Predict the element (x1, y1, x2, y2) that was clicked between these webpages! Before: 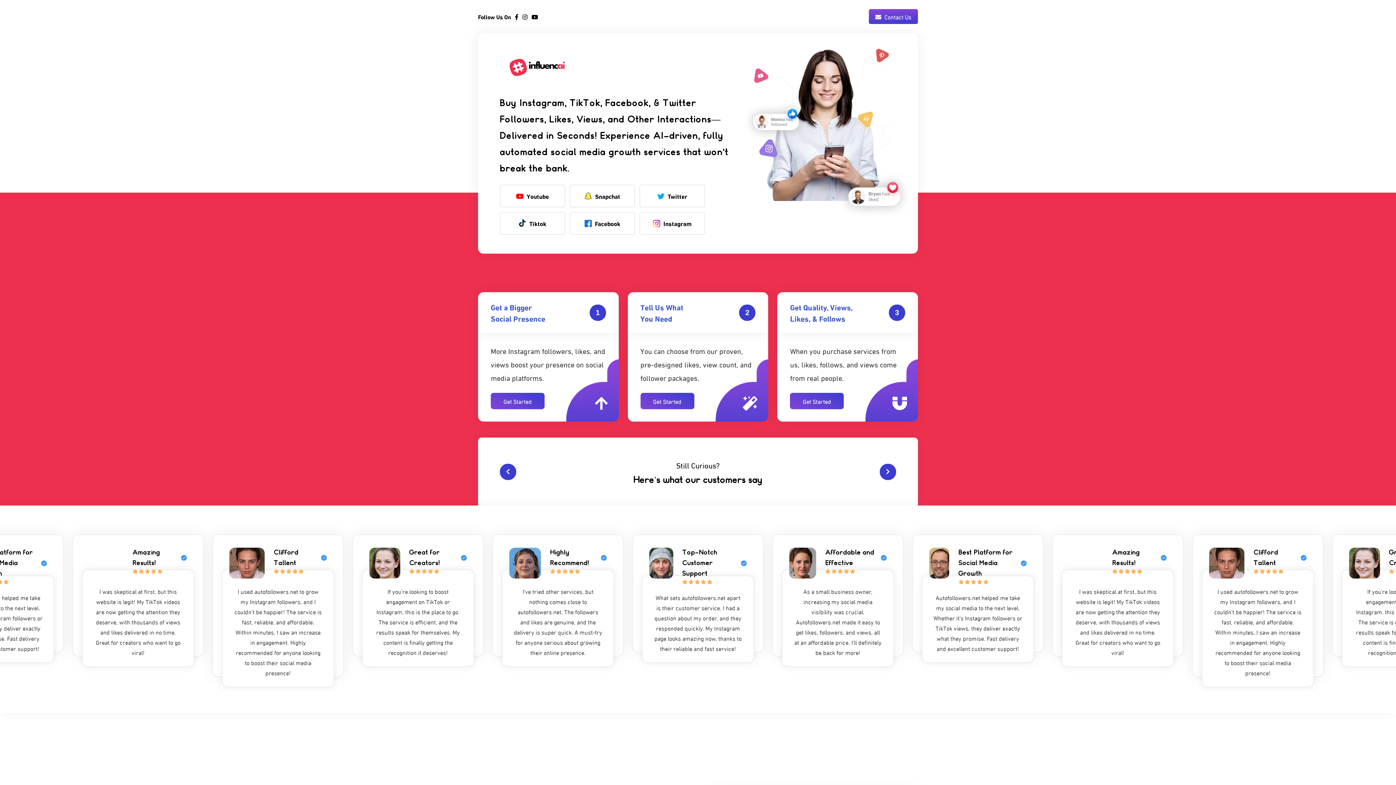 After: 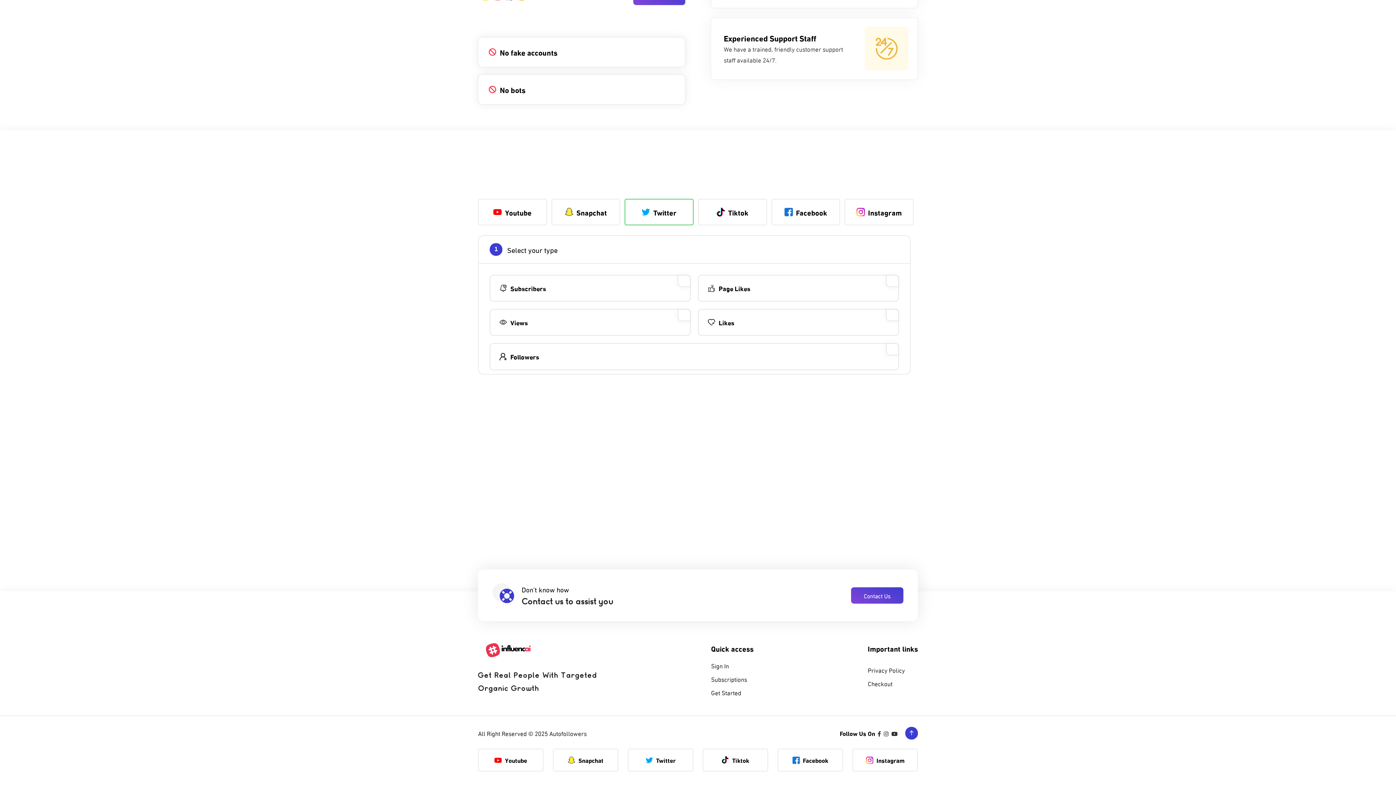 Action: bbox: (639, 184, 705, 207) label: Twitter